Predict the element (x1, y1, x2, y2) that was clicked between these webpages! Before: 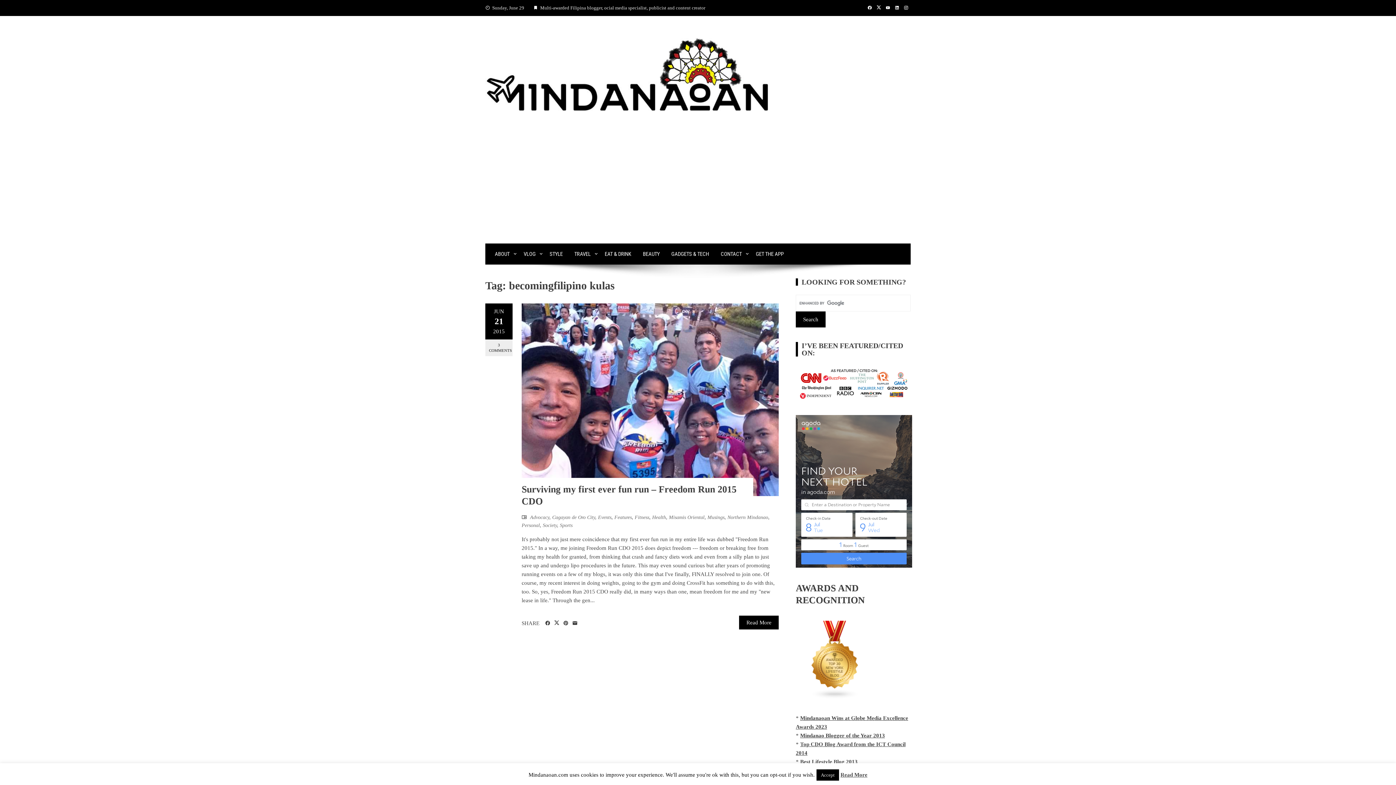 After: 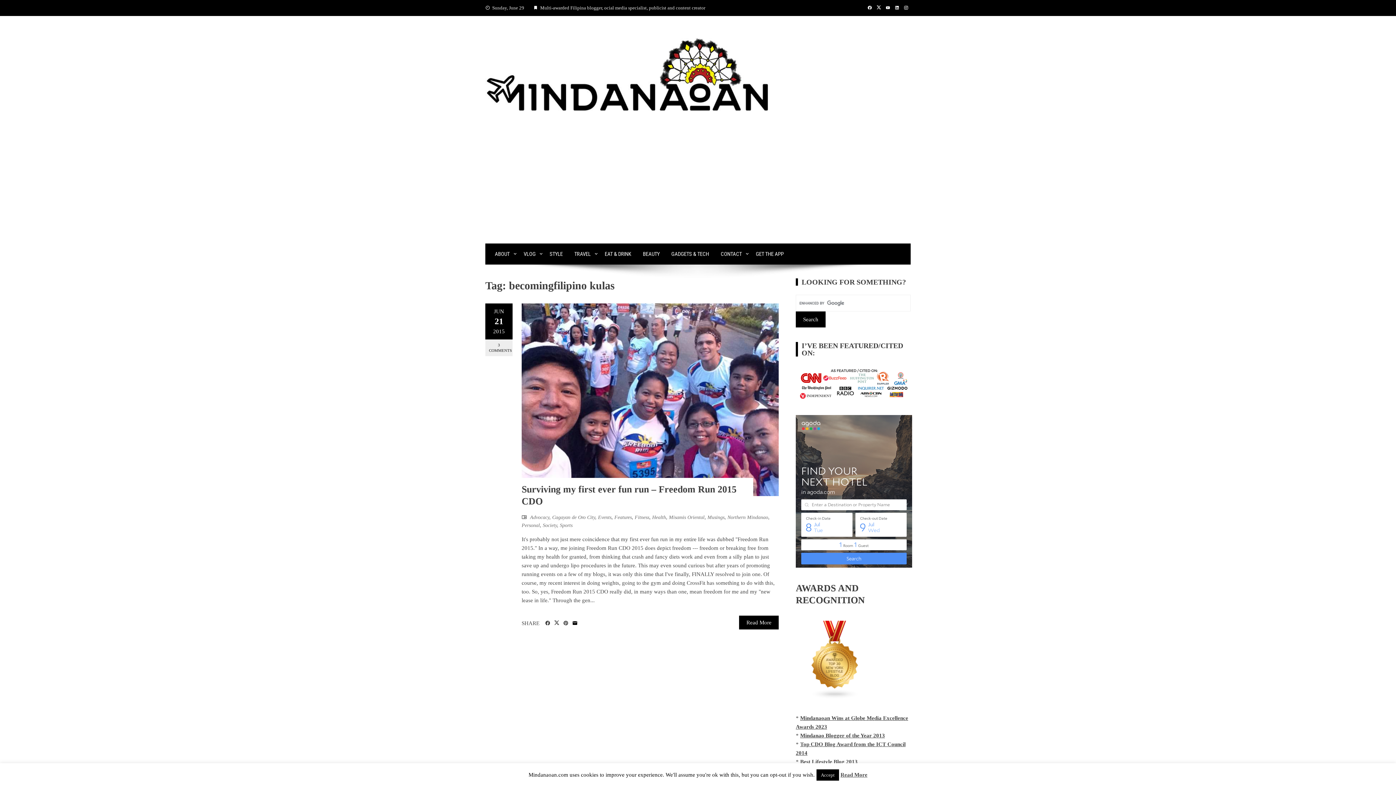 Action: bbox: (570, 616, 579, 631)